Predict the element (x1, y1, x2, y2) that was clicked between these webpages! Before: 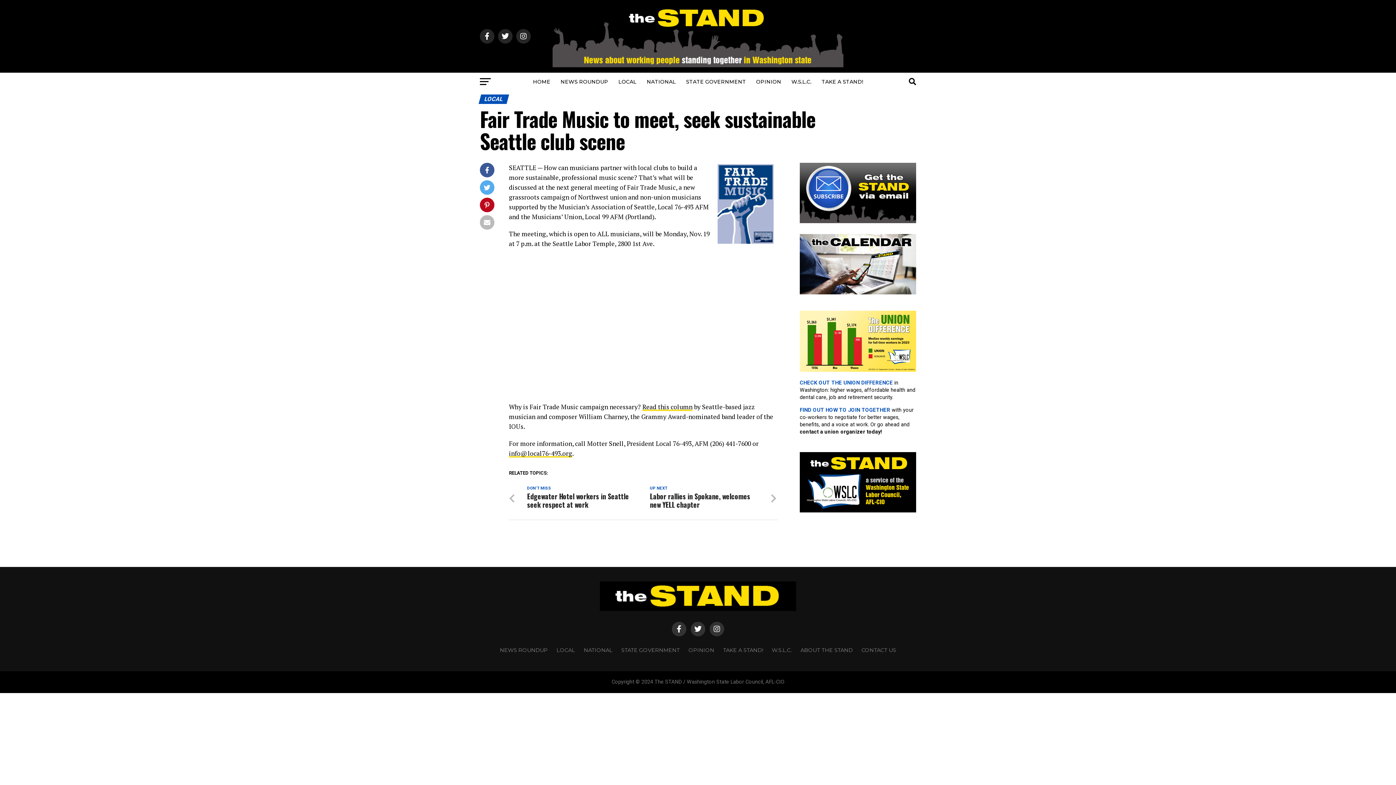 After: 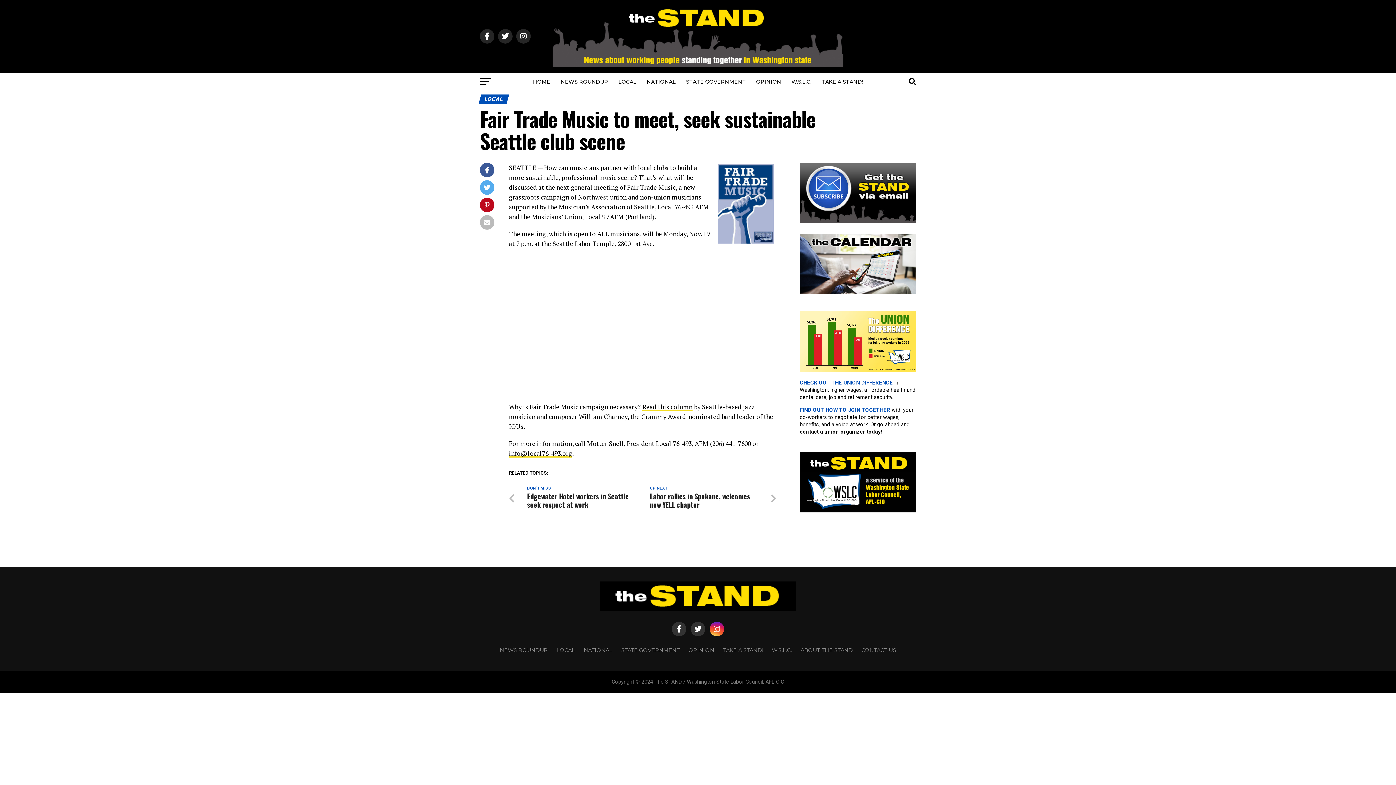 Action: bbox: (709, 622, 724, 636)